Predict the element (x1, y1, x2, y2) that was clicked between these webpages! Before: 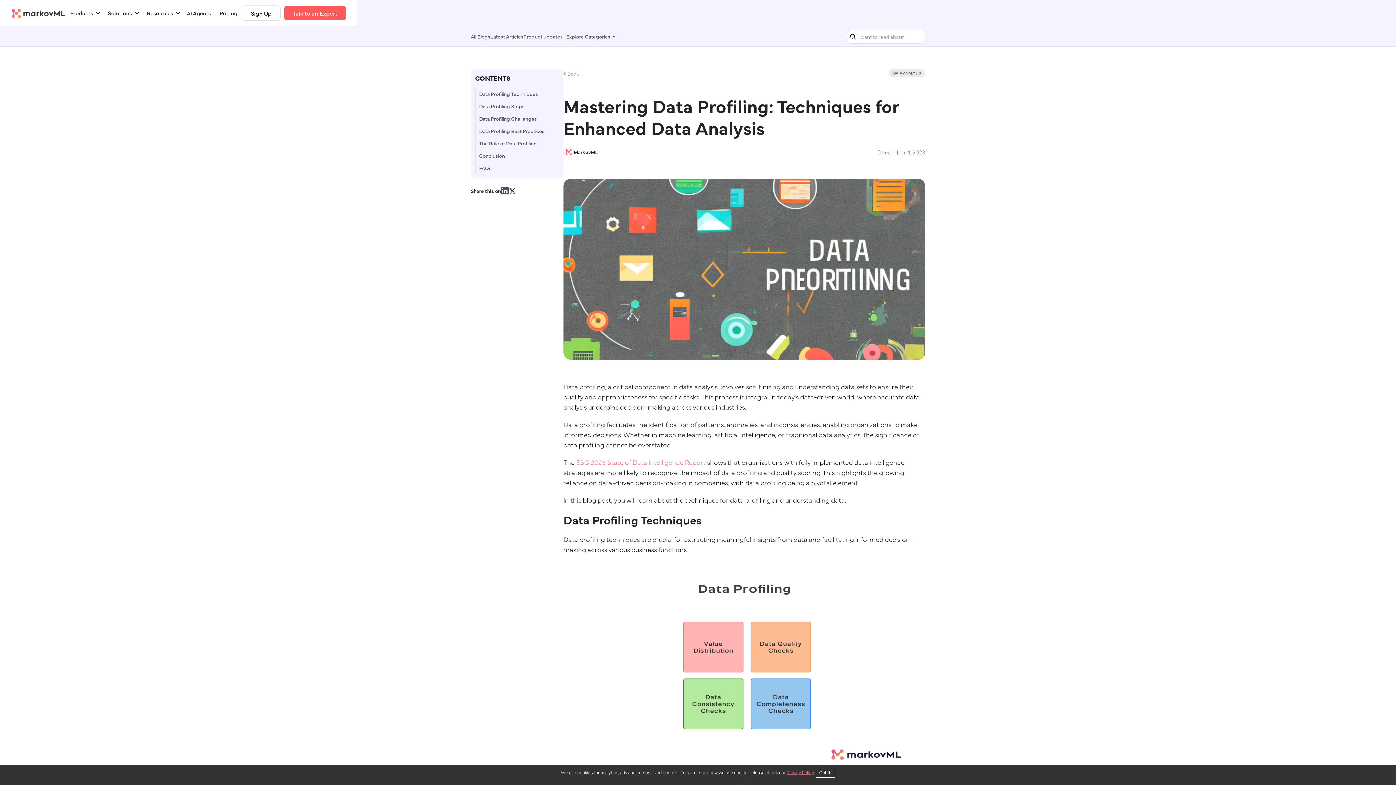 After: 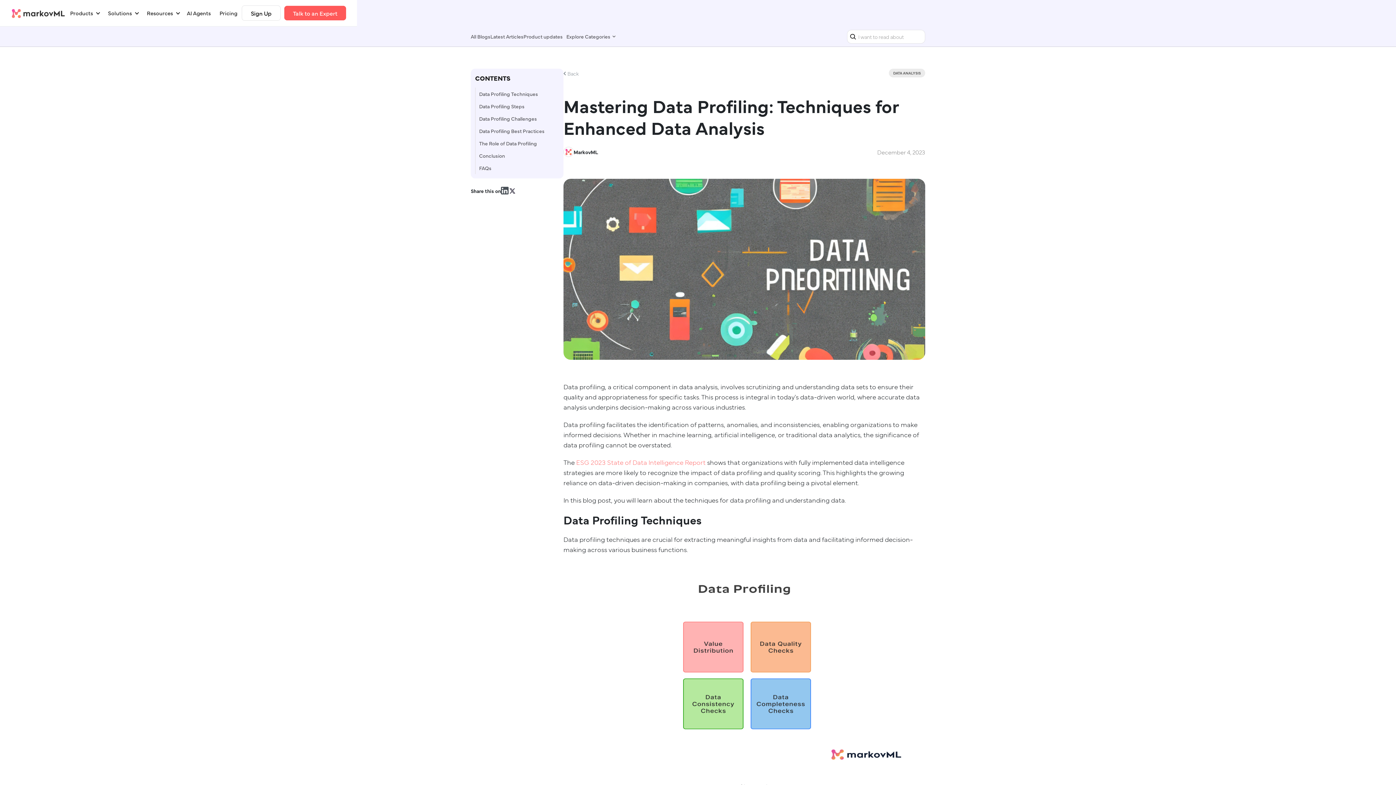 Action: bbox: (816, 767, 835, 778) label: Got it!